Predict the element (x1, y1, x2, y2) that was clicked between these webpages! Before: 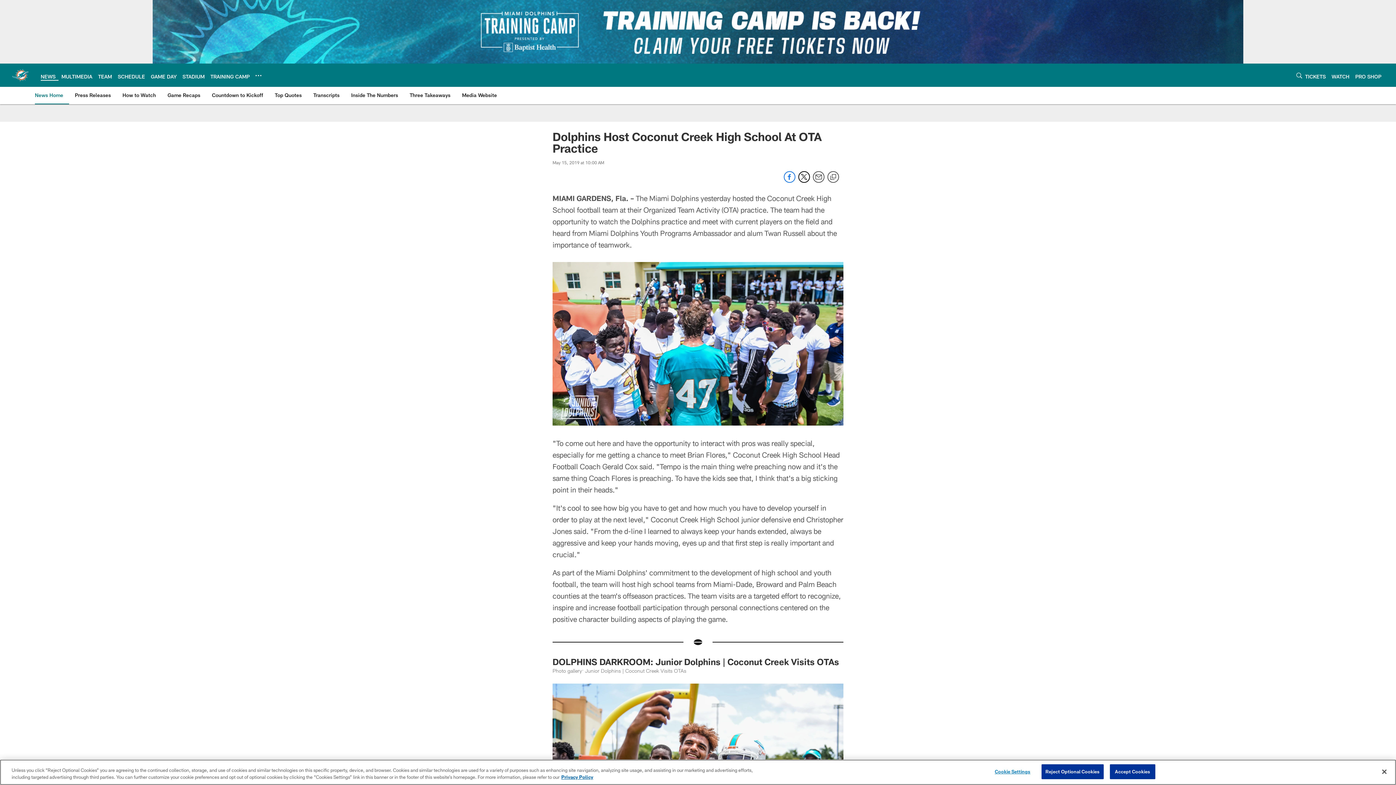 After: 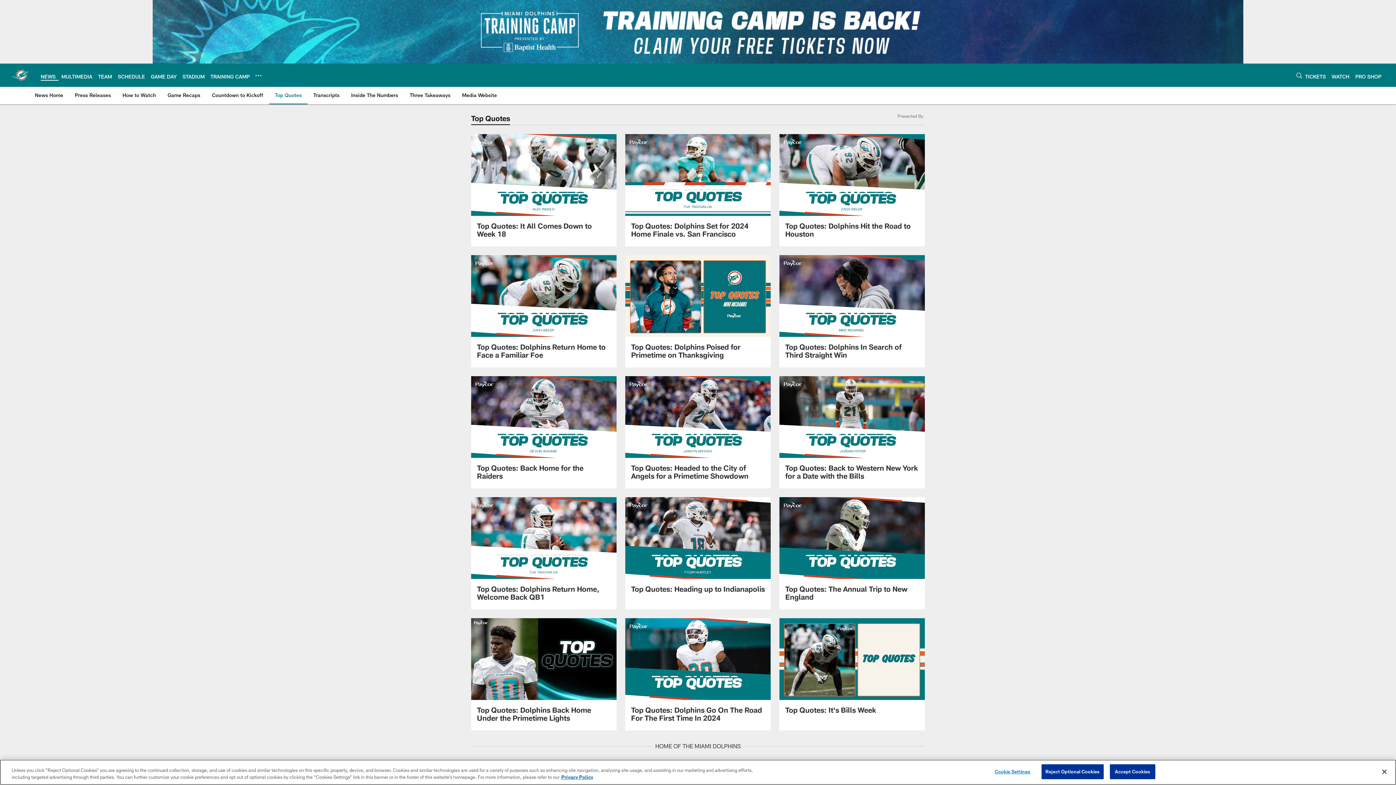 Action: bbox: (272, 86, 304, 103) label: Top Quotes